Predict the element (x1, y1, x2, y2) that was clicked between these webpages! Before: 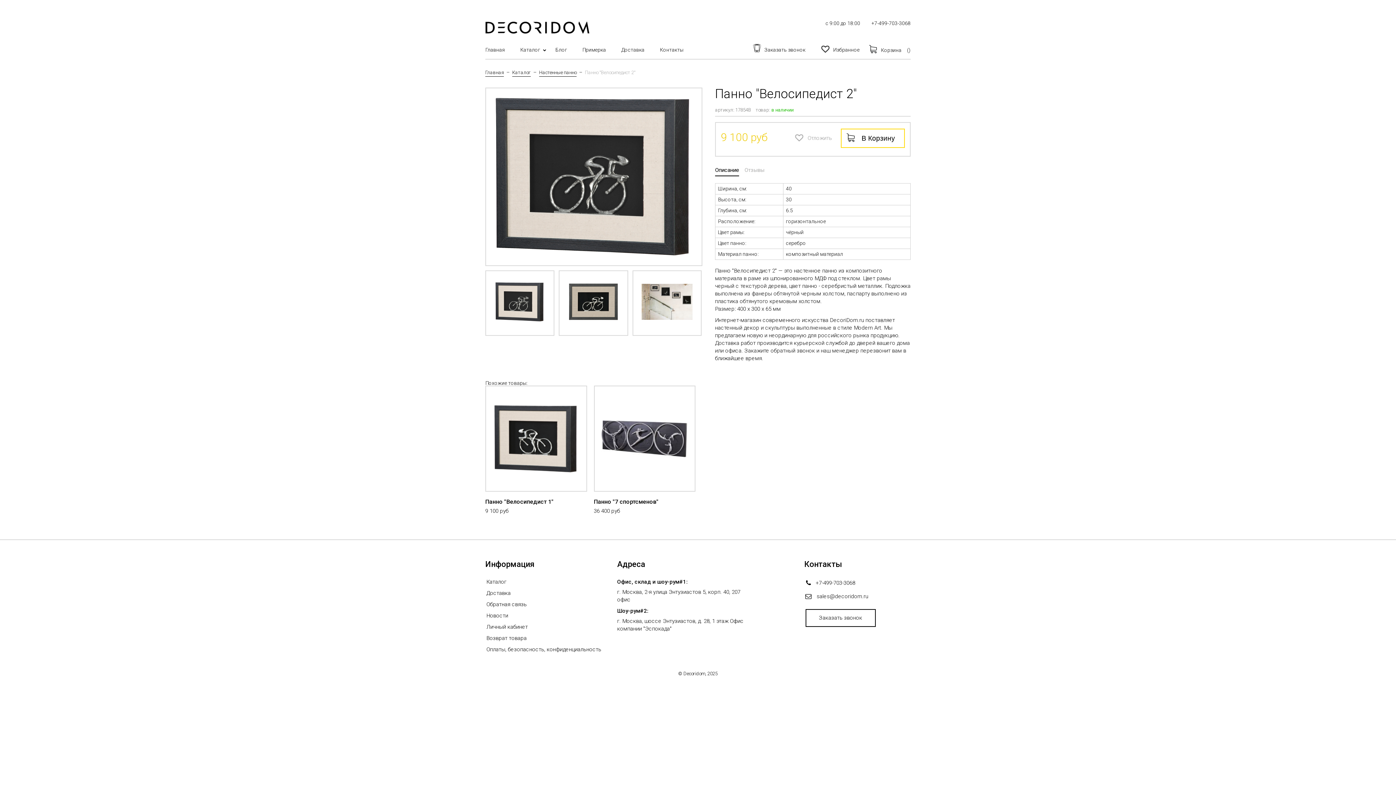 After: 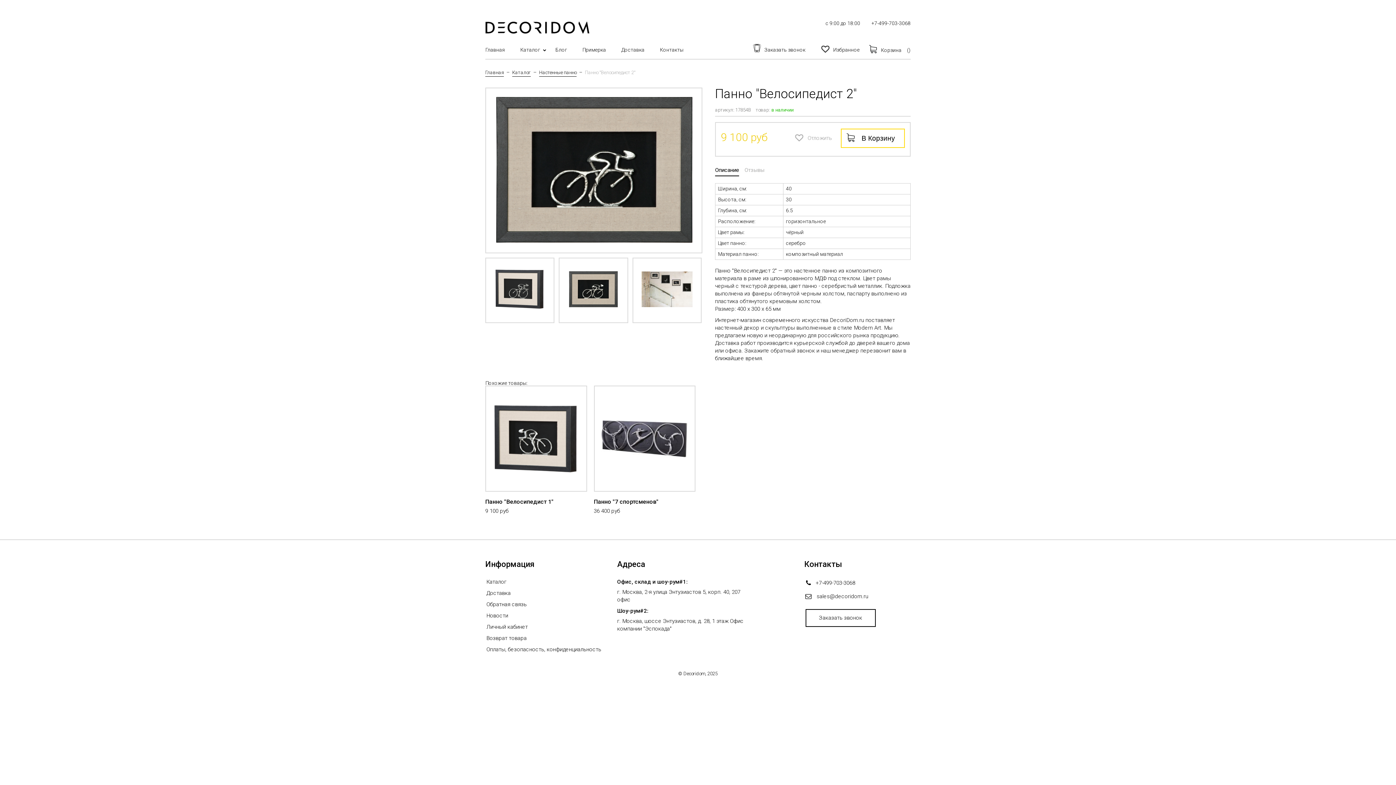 Action: bbox: (559, 270, 628, 335)